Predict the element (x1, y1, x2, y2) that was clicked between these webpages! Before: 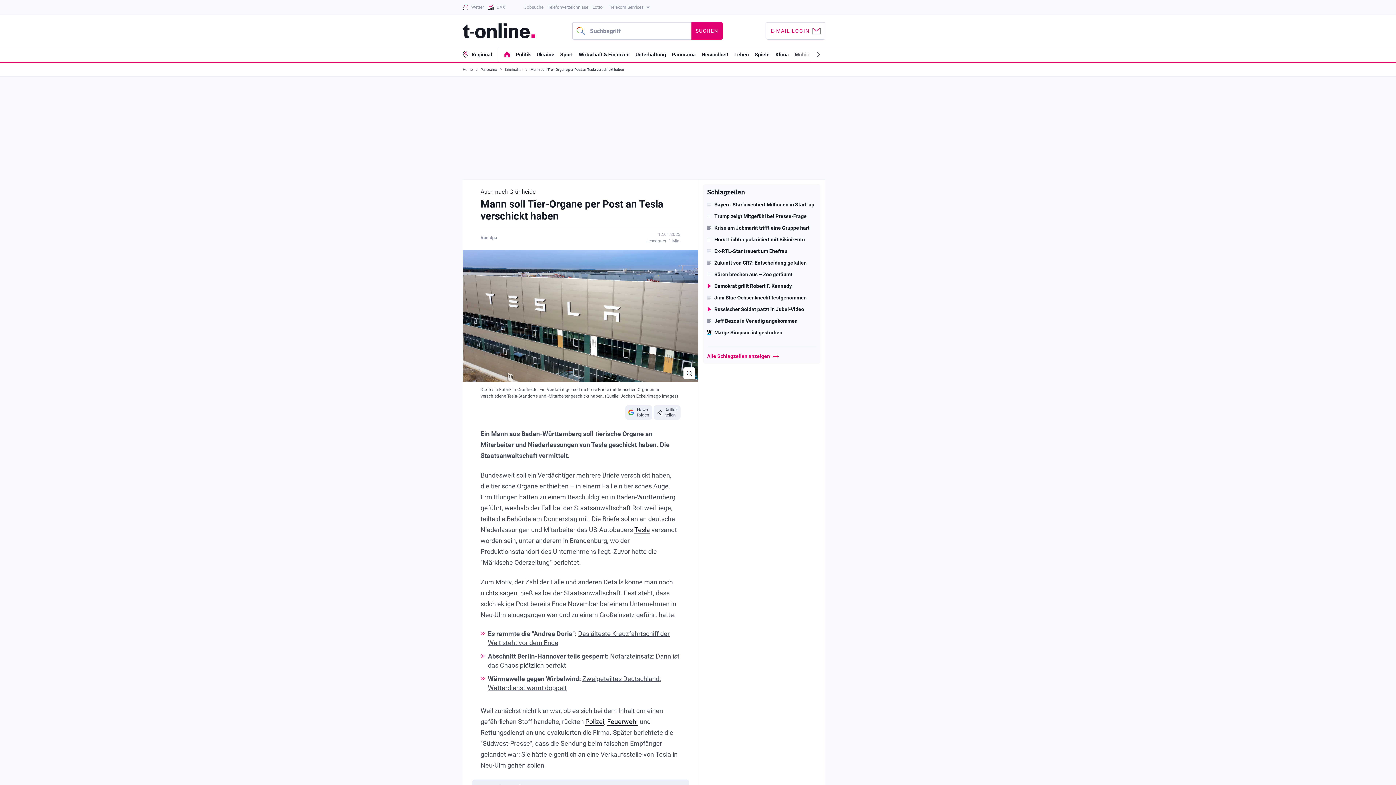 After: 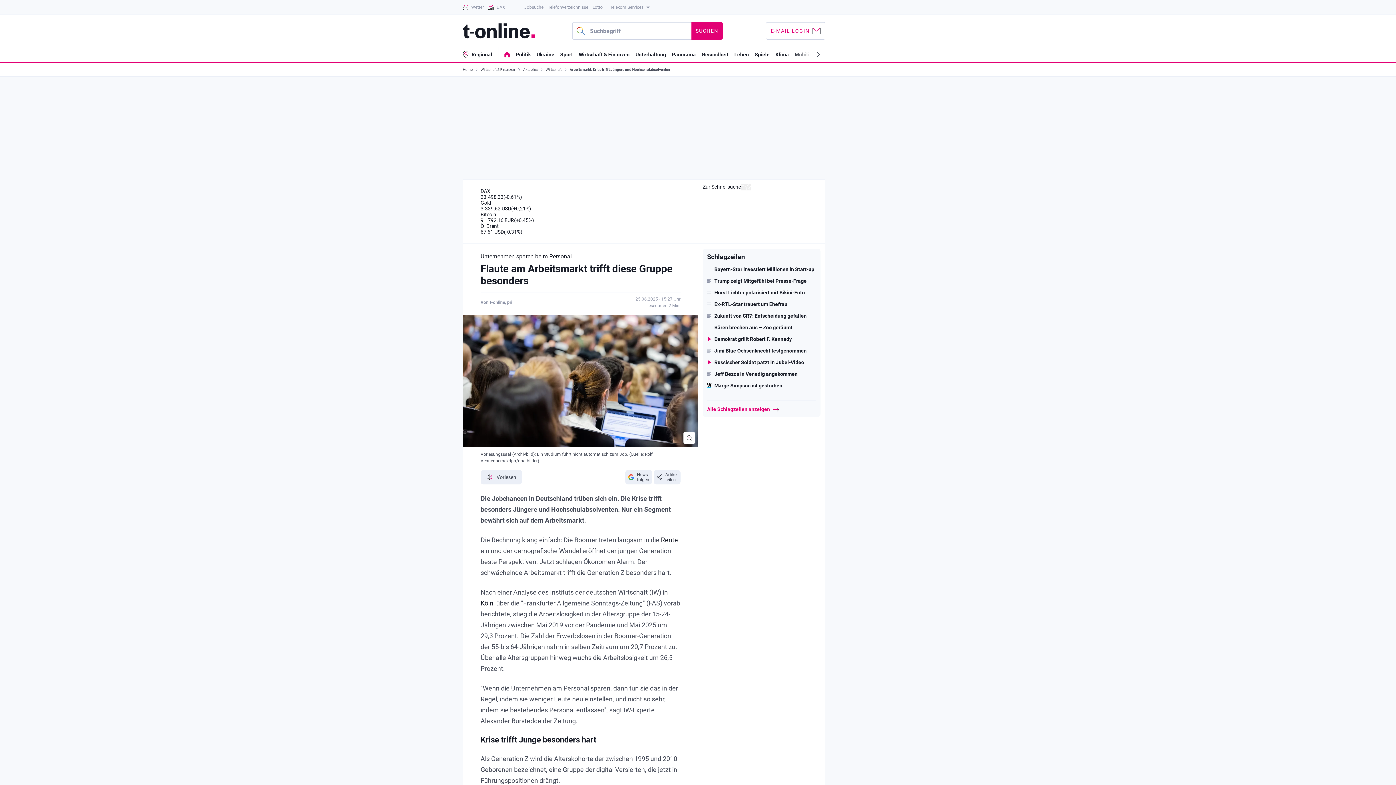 Action: label: Krise am Jobmarkt trifft eine Gruppe hart bbox: (707, 225, 816, 230)